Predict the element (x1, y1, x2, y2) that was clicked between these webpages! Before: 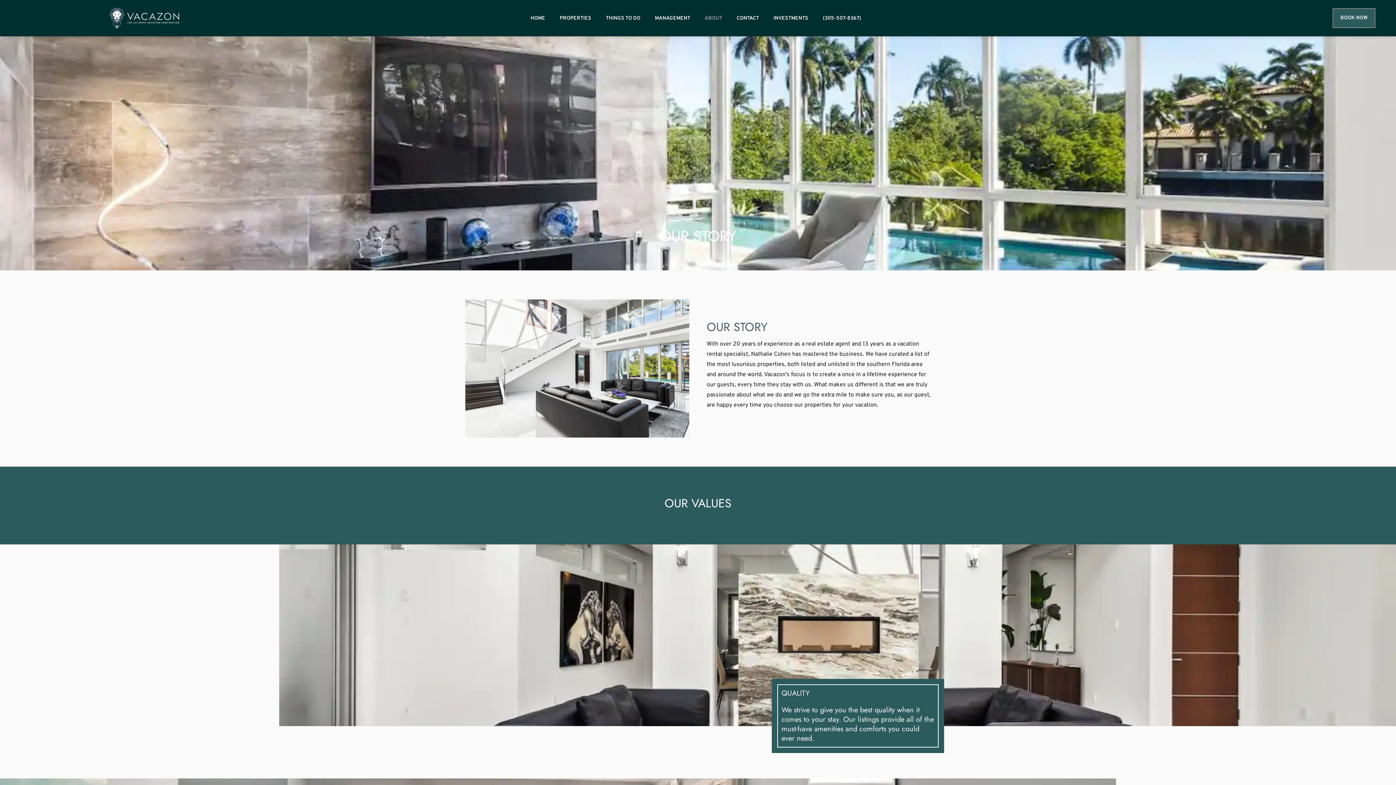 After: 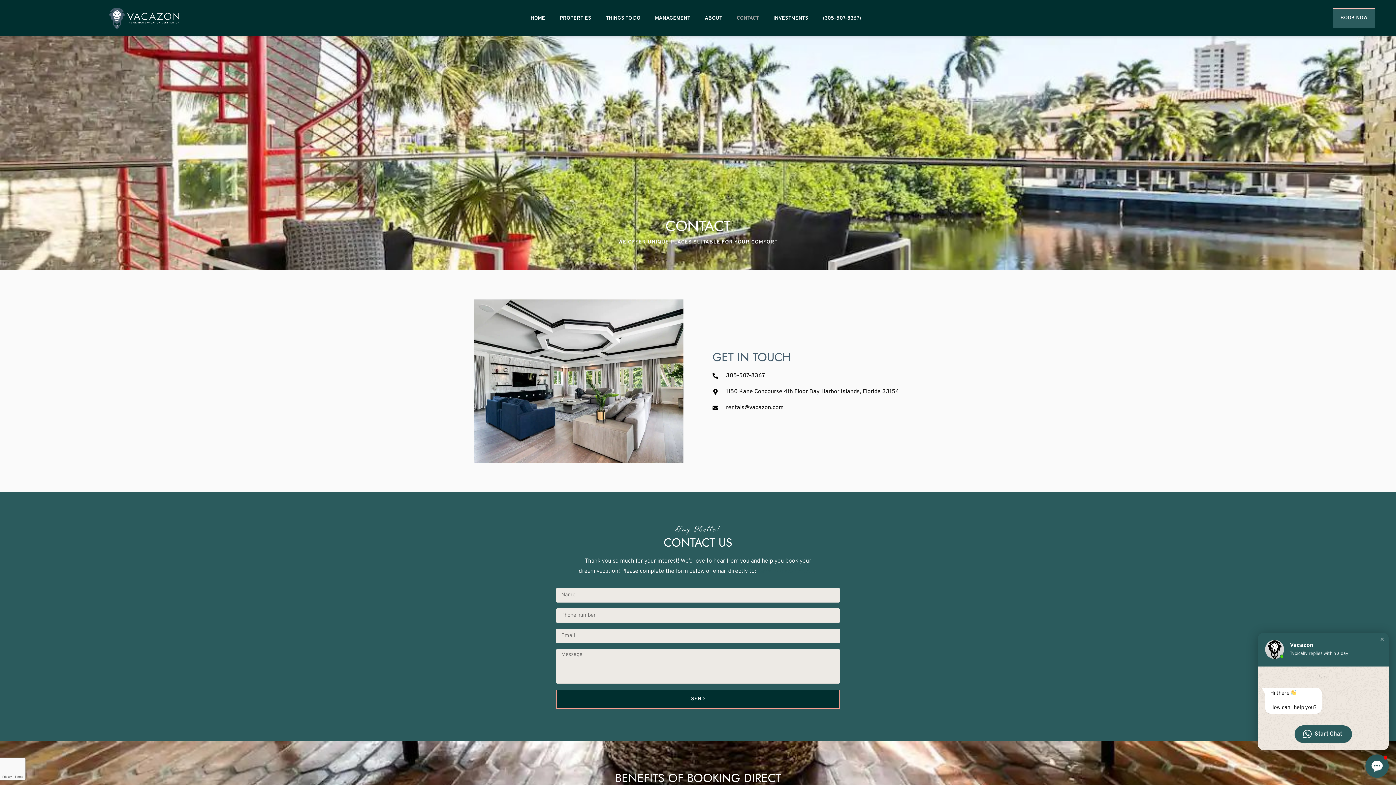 Action: bbox: (729, 10, 766, 26) label: CONTACT